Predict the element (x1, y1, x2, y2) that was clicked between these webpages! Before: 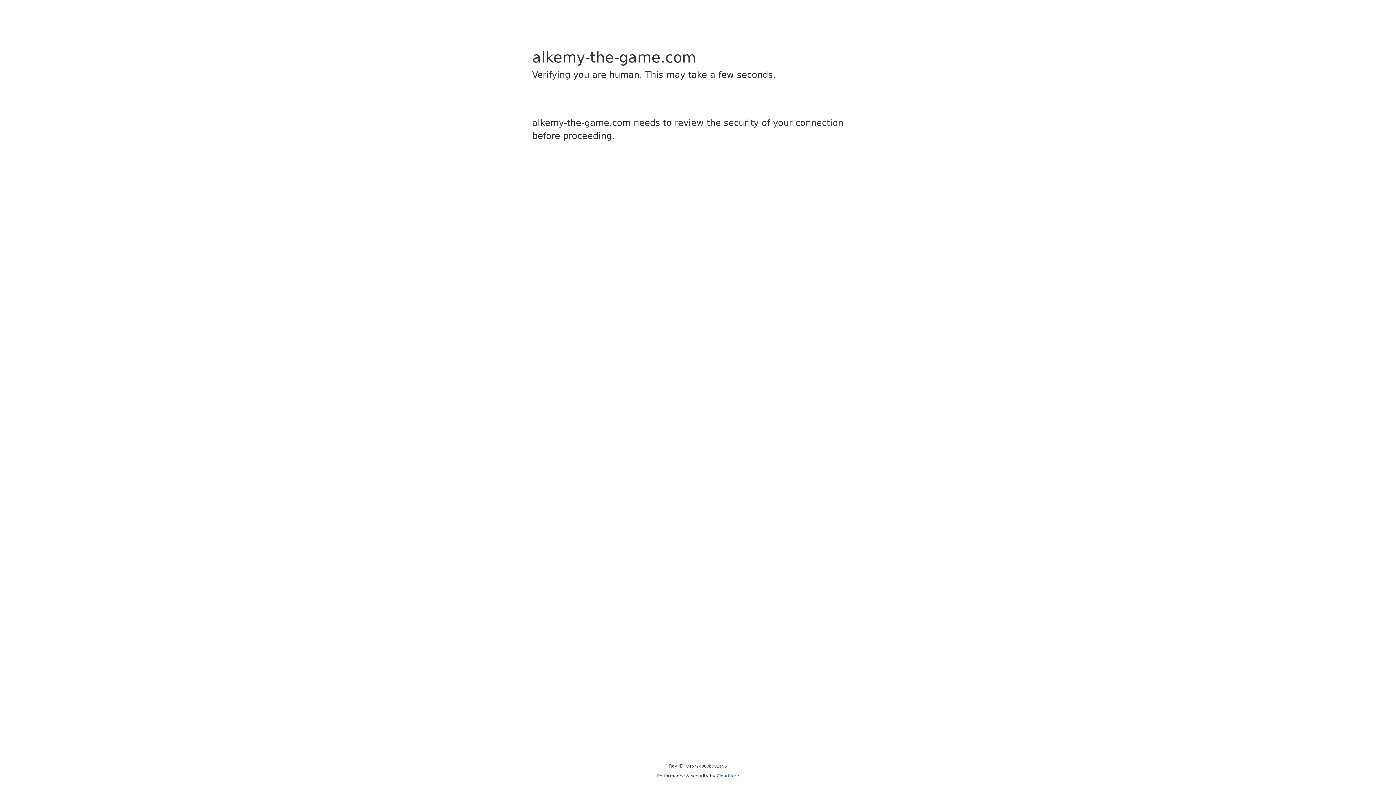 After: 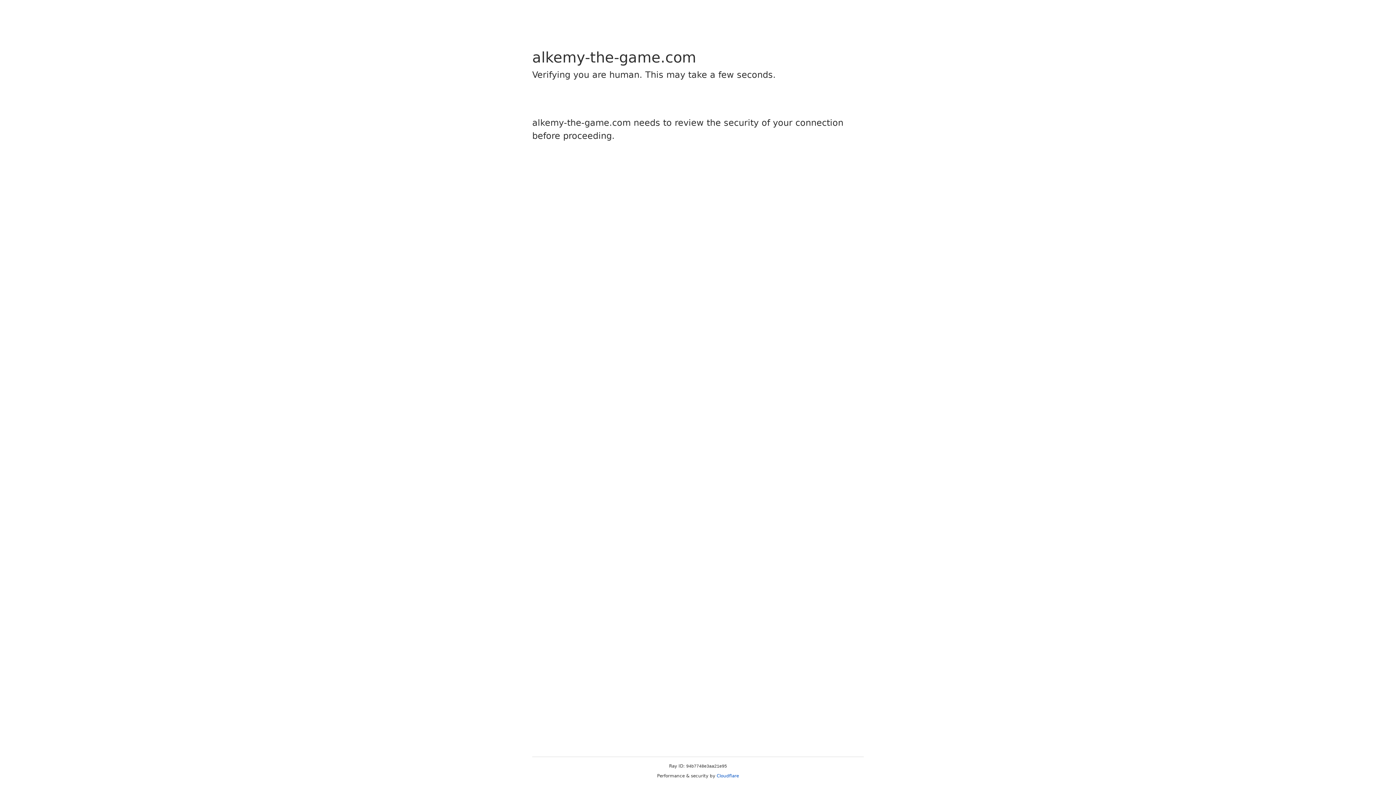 Action: bbox: (716, 773, 739, 778) label: Cloudflare